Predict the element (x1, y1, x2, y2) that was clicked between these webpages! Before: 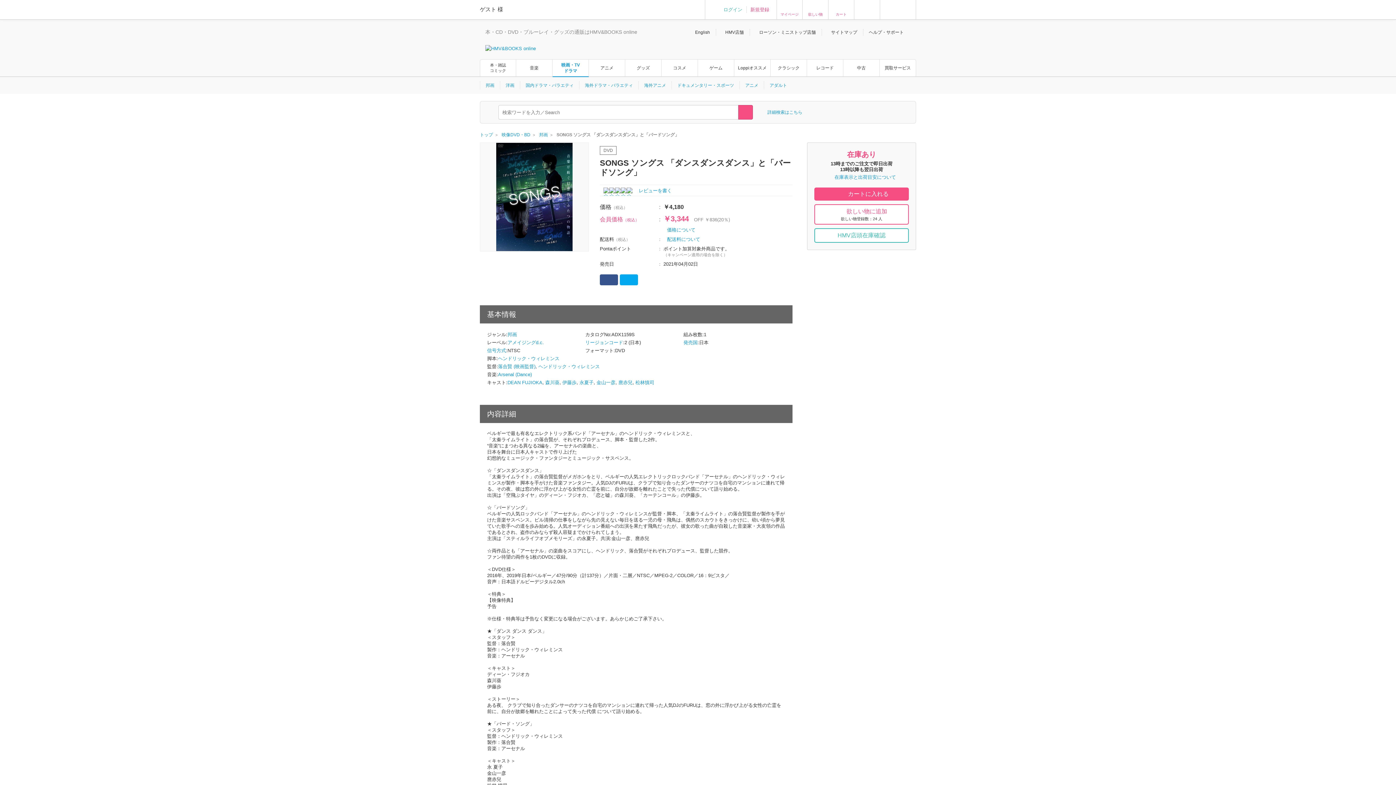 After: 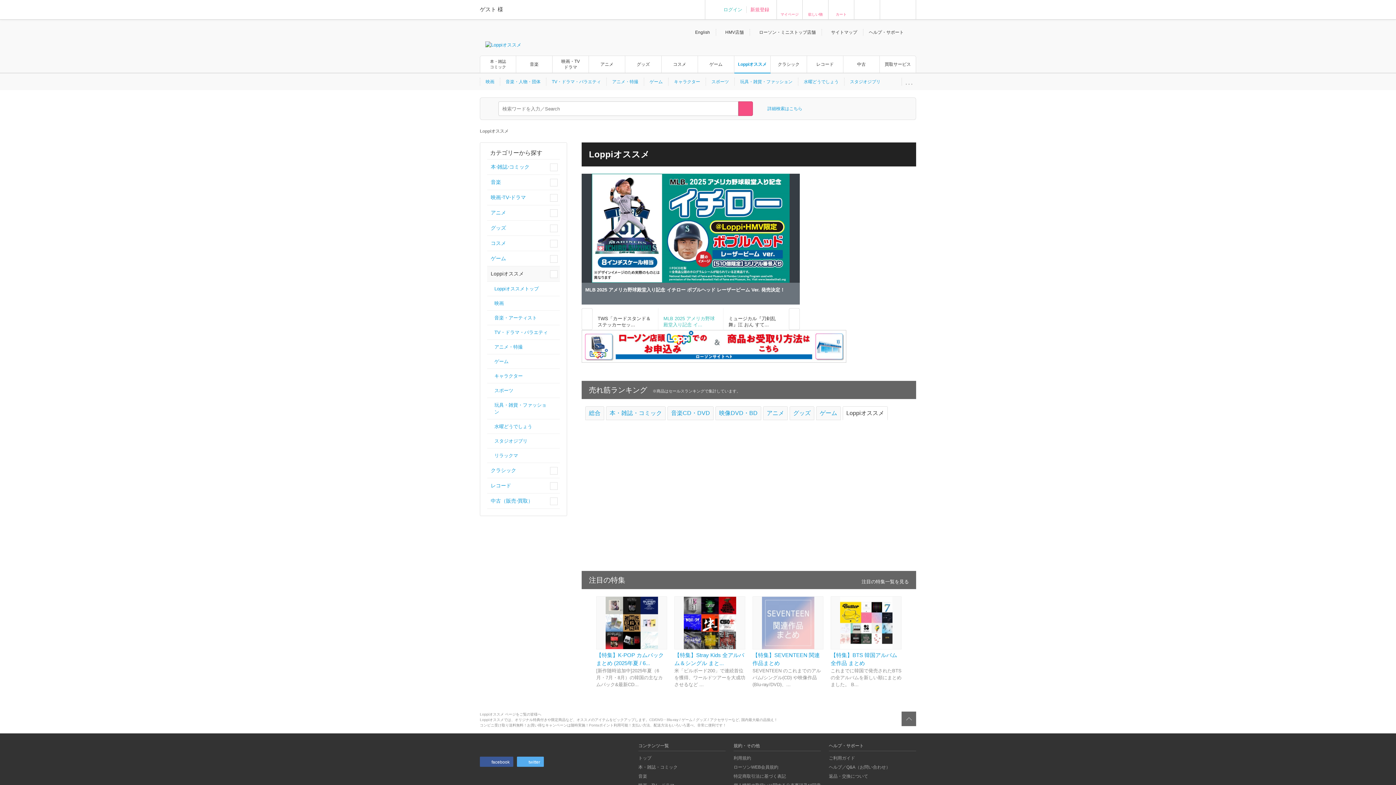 Action: bbox: (734, 55, 770, 80) label: Loppiオススメ